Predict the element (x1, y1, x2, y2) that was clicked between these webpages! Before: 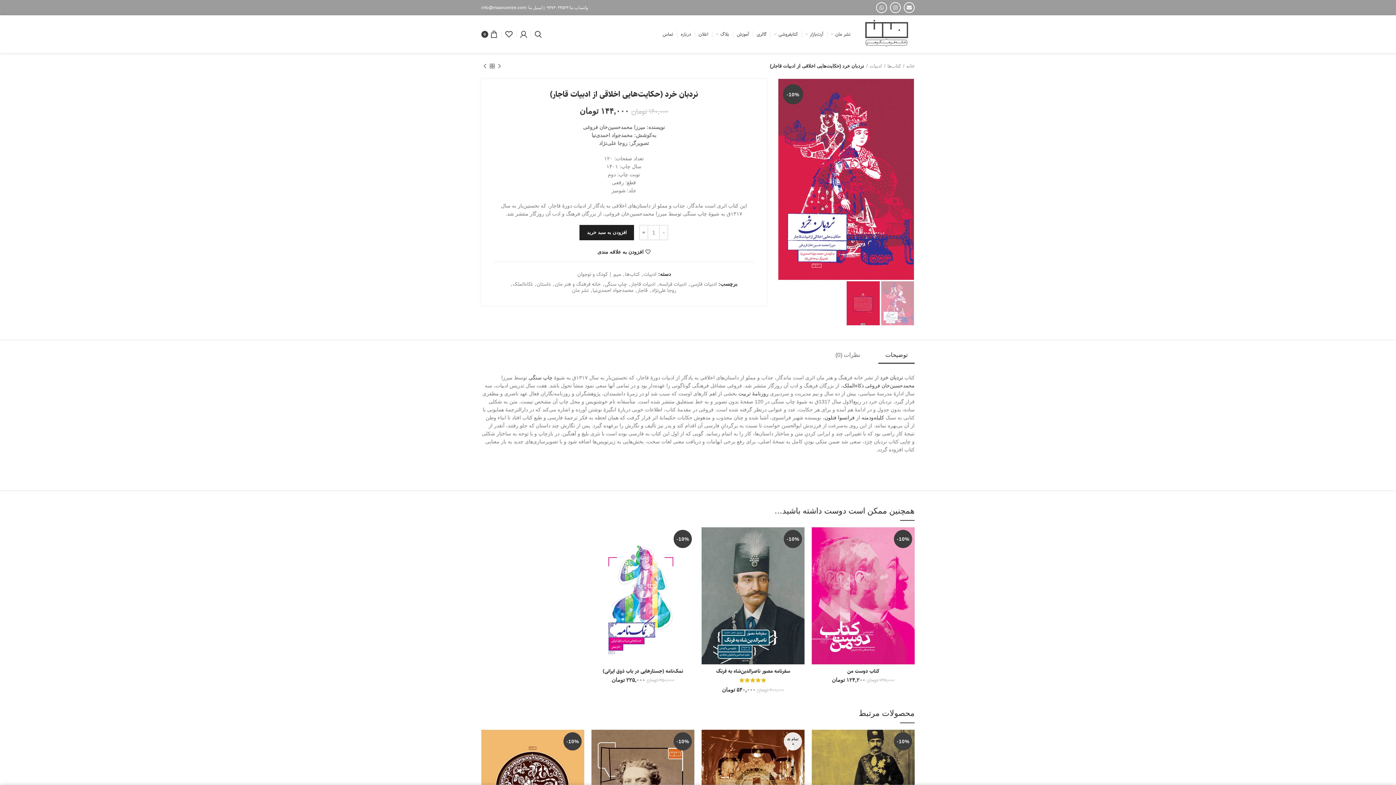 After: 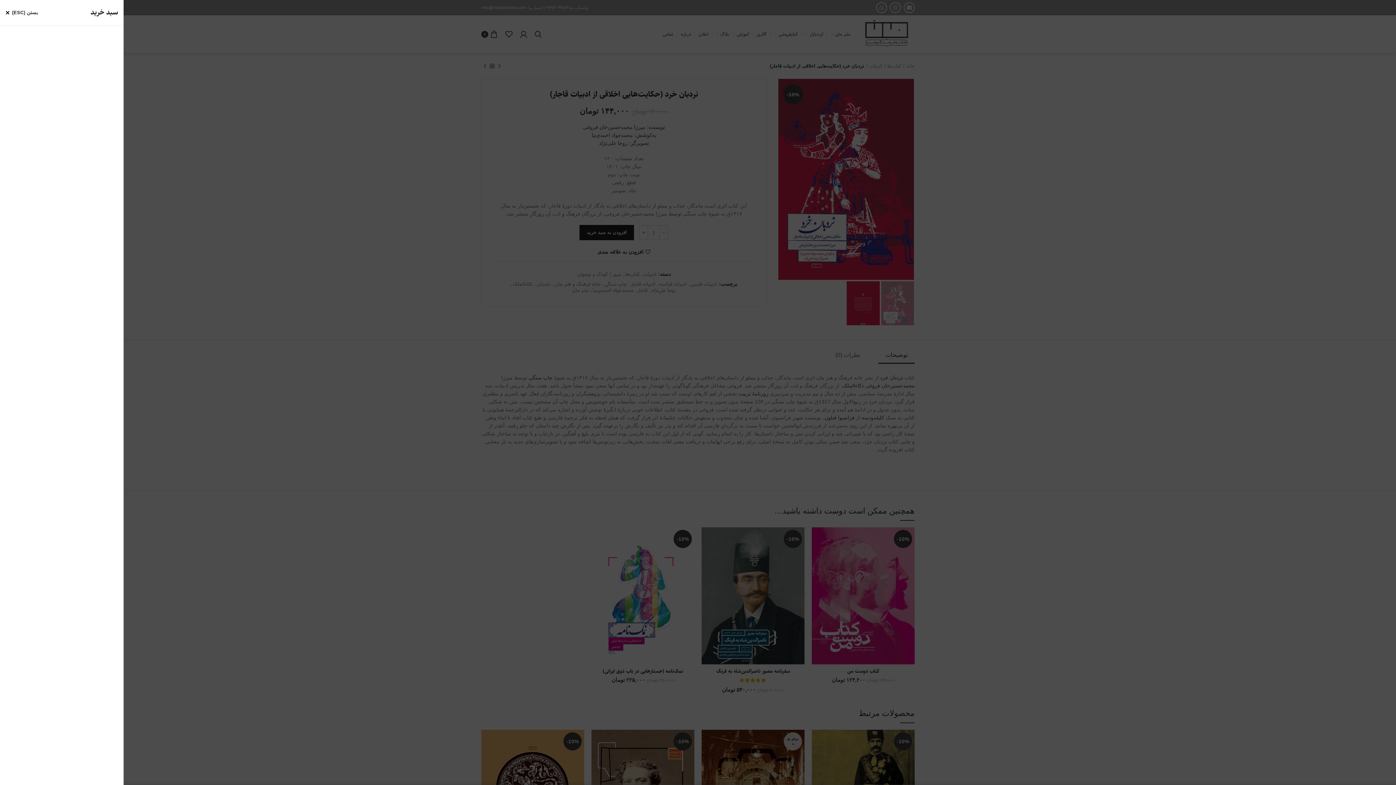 Action: bbox: (477, 26, 501, 41) label: 0